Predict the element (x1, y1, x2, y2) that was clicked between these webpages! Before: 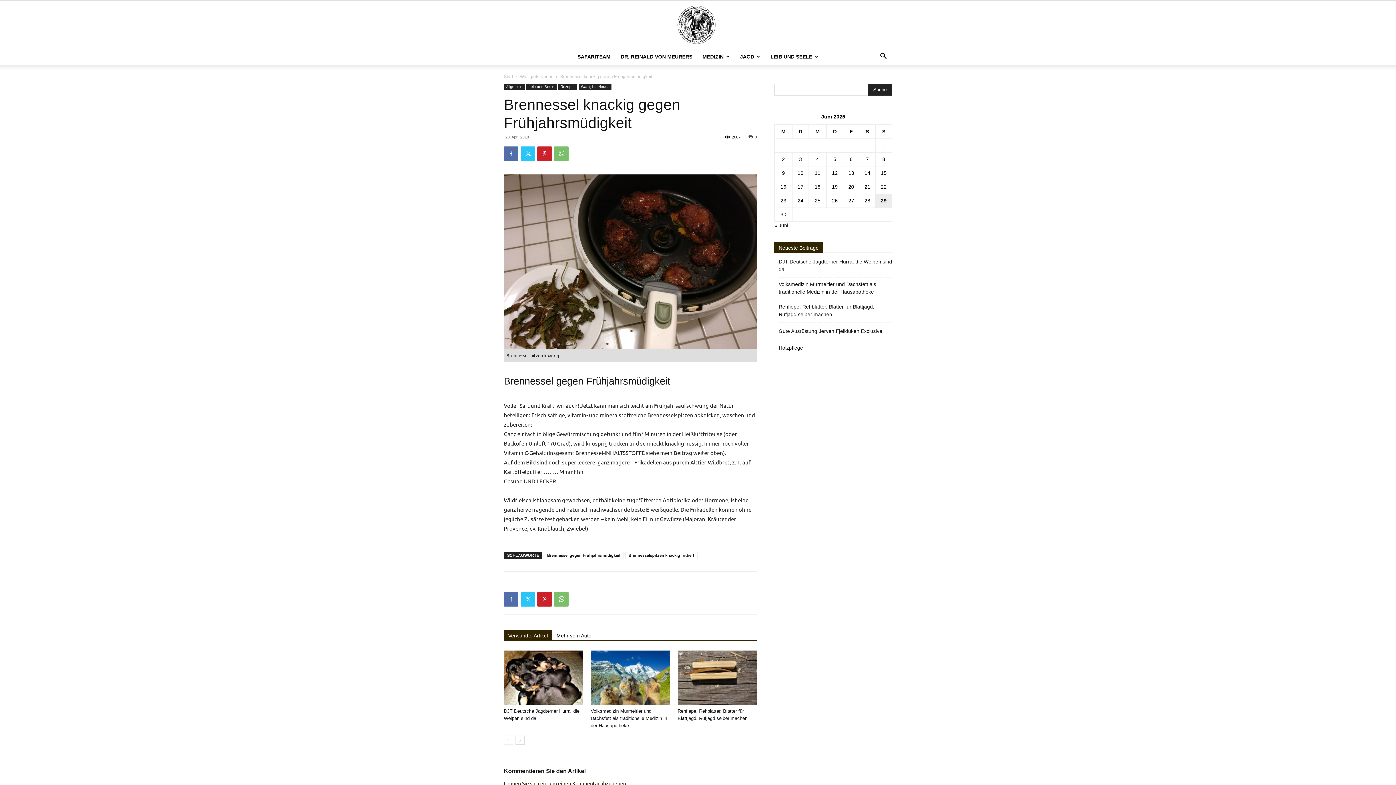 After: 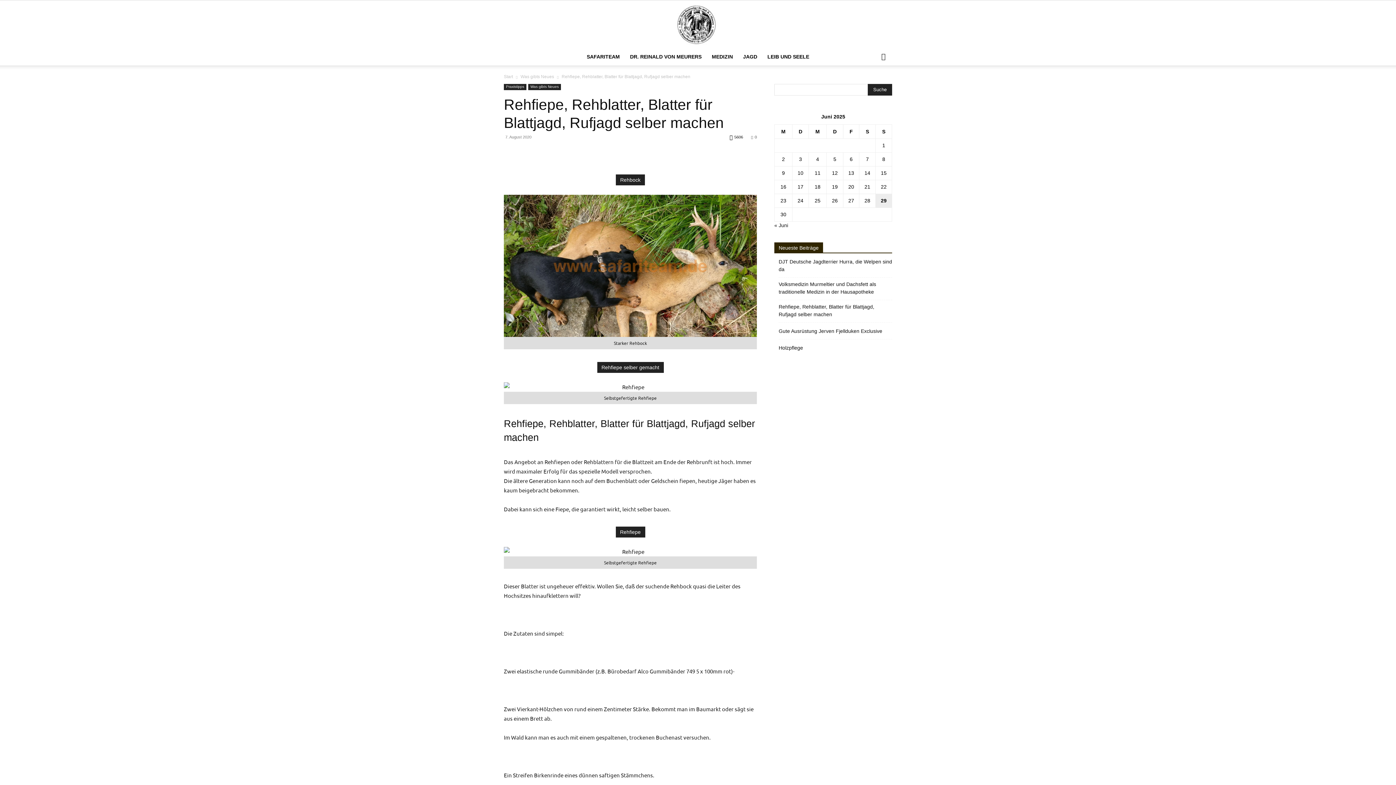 Action: bbox: (778, 303, 892, 318) label: Rehfiepe, Rehblatter, Blatter für Blattjagd, Rufjagd selber machen